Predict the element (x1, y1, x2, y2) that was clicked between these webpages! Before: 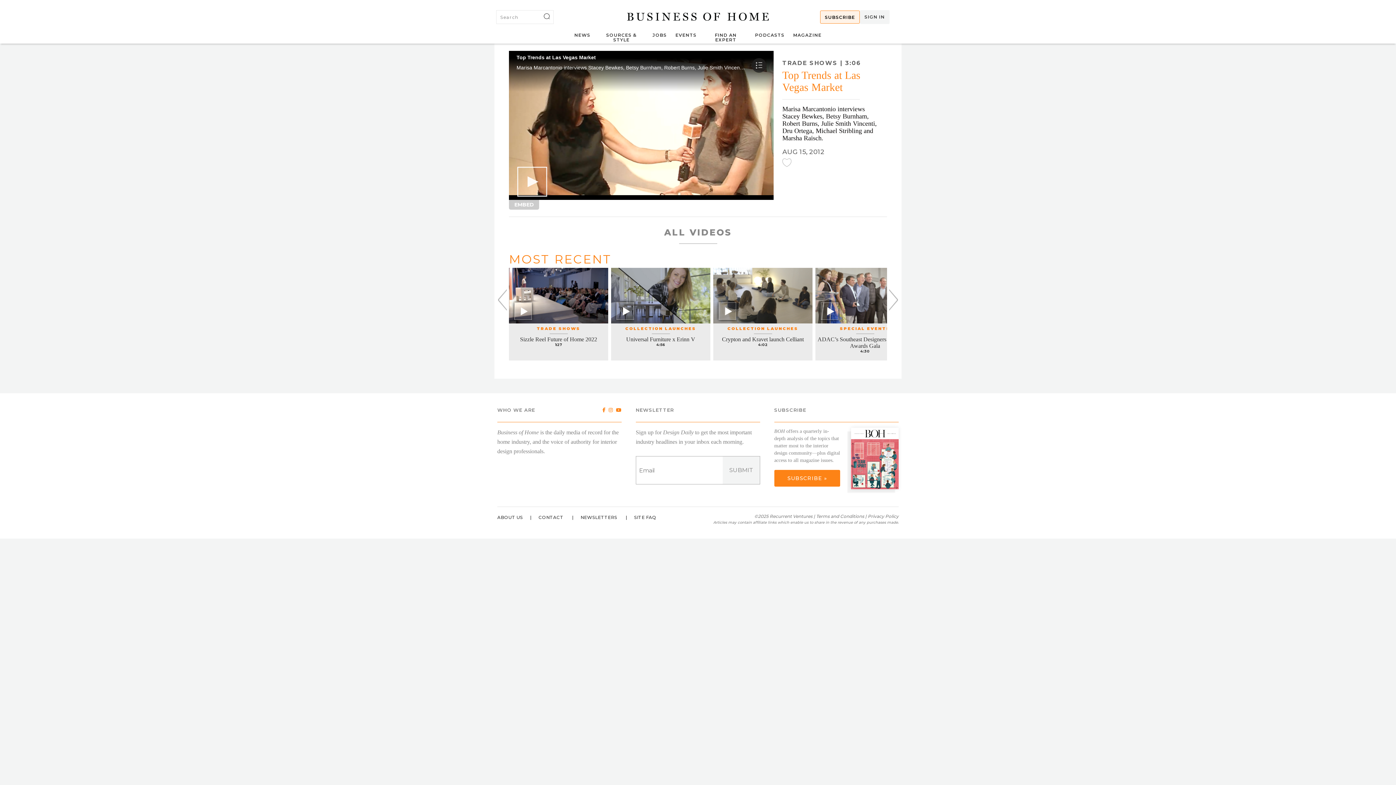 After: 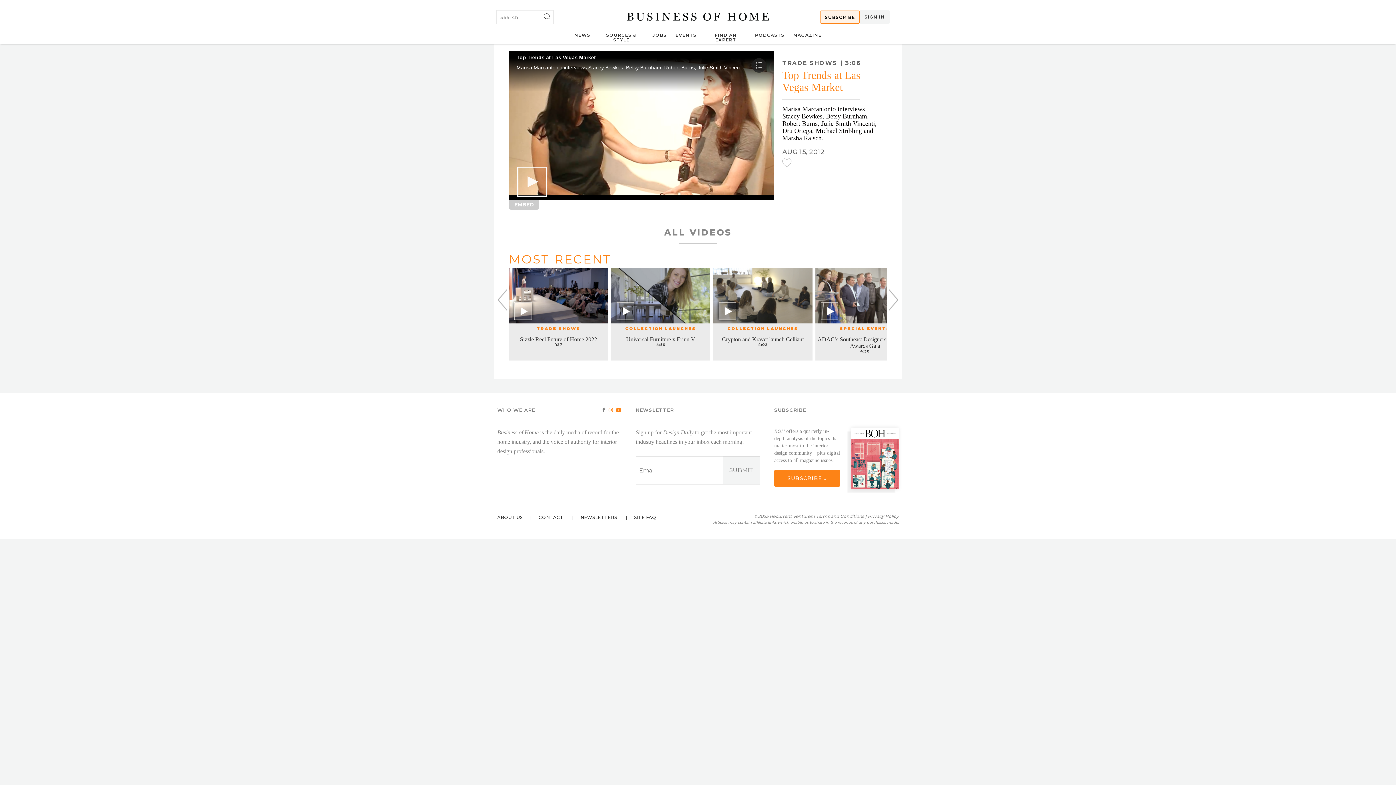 Action: bbox: (602, 403, 605, 416)